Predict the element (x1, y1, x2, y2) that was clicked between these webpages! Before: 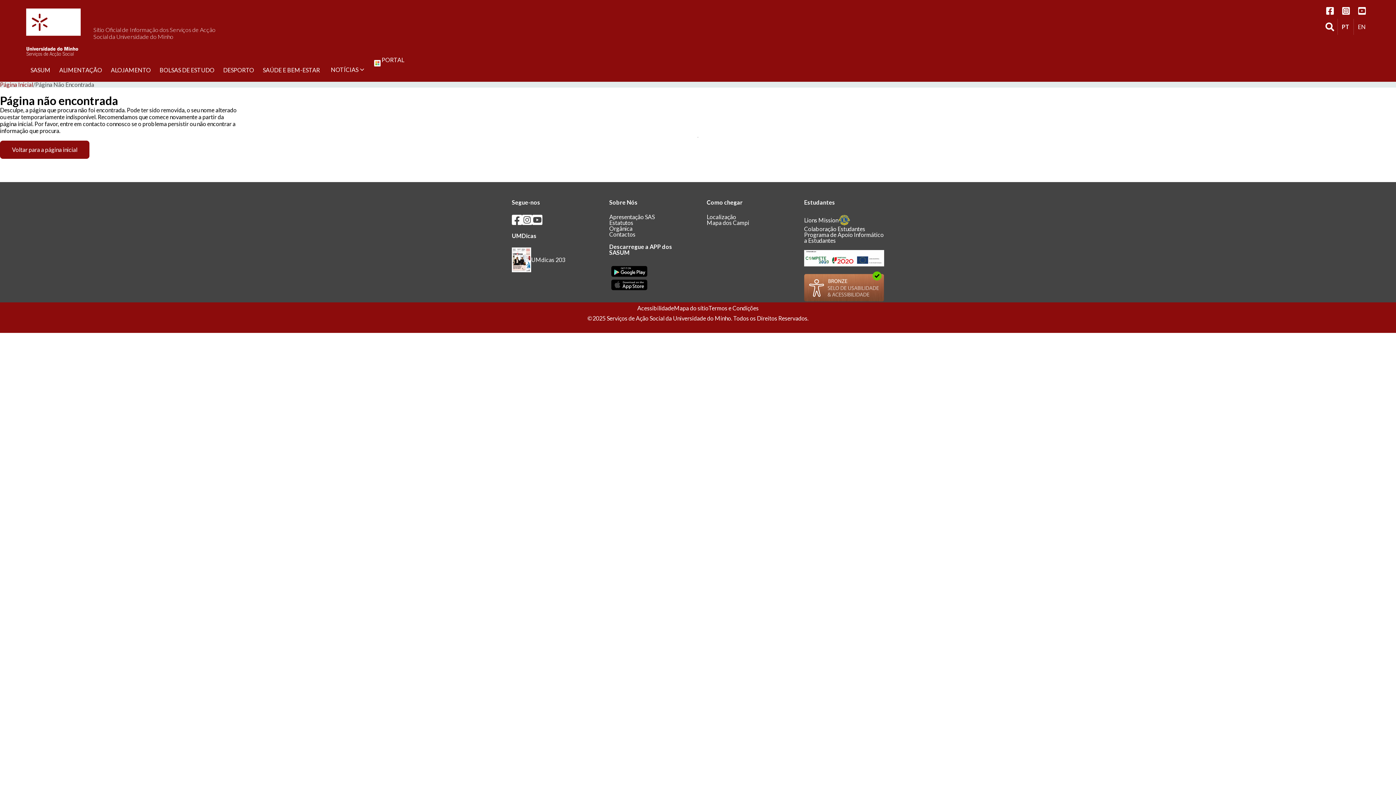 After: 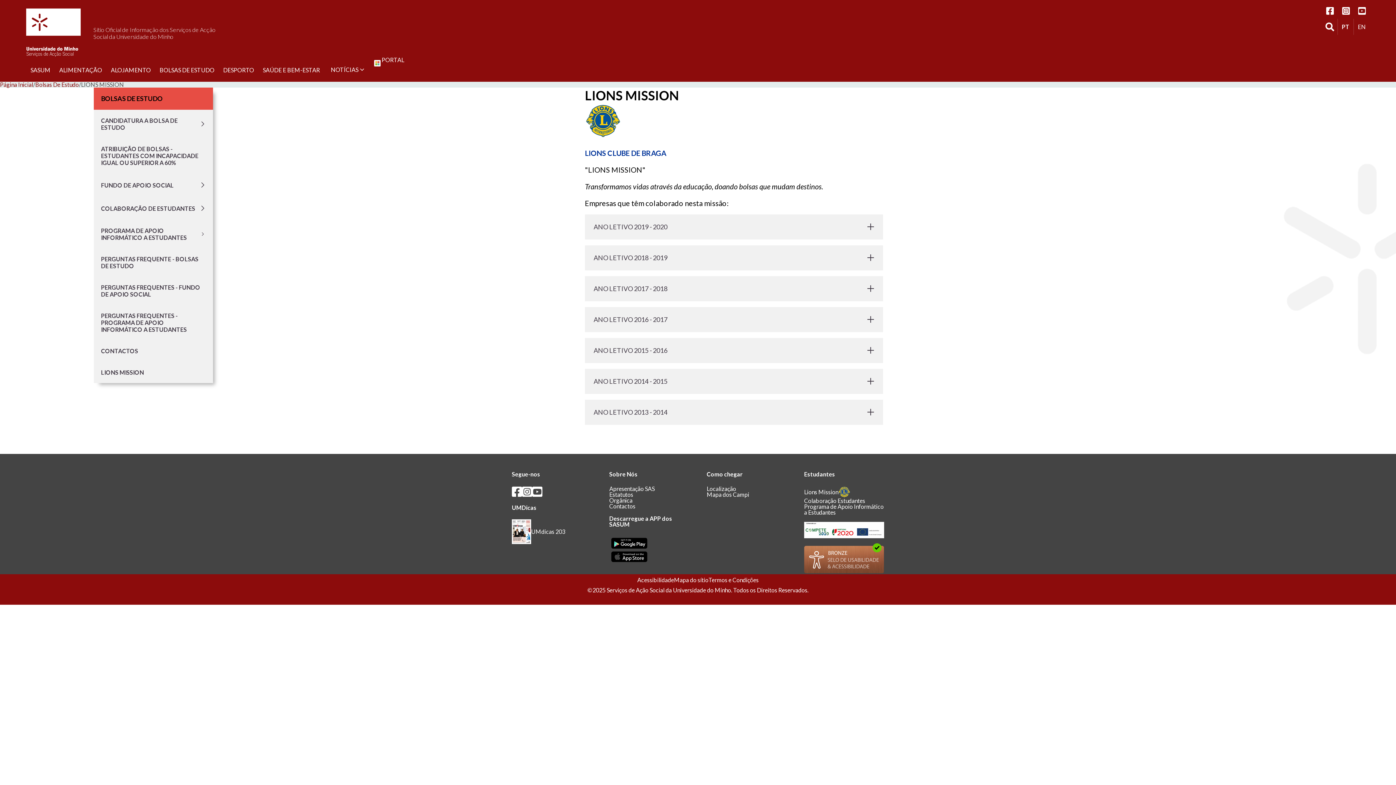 Action: label: Lions Mission bbox: (804, 214, 884, 226)